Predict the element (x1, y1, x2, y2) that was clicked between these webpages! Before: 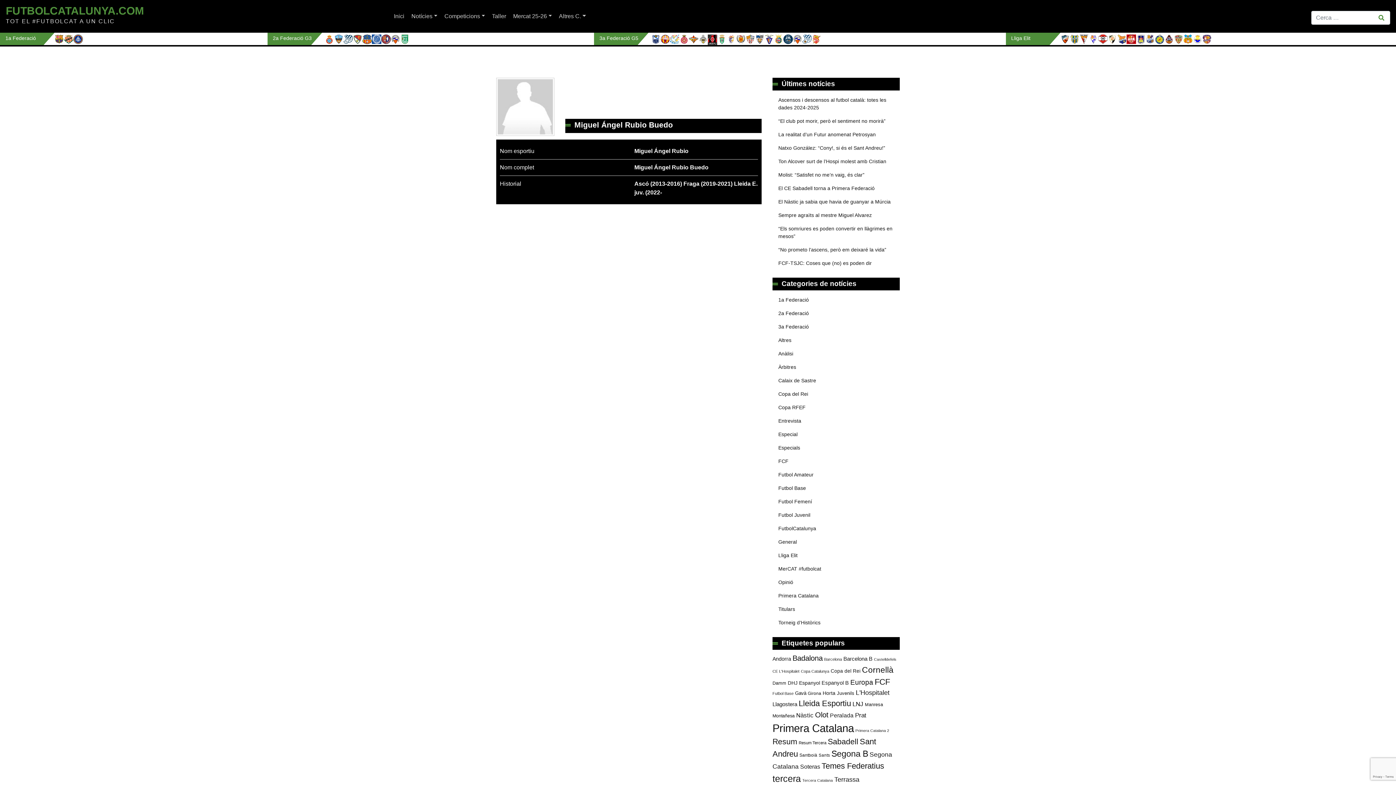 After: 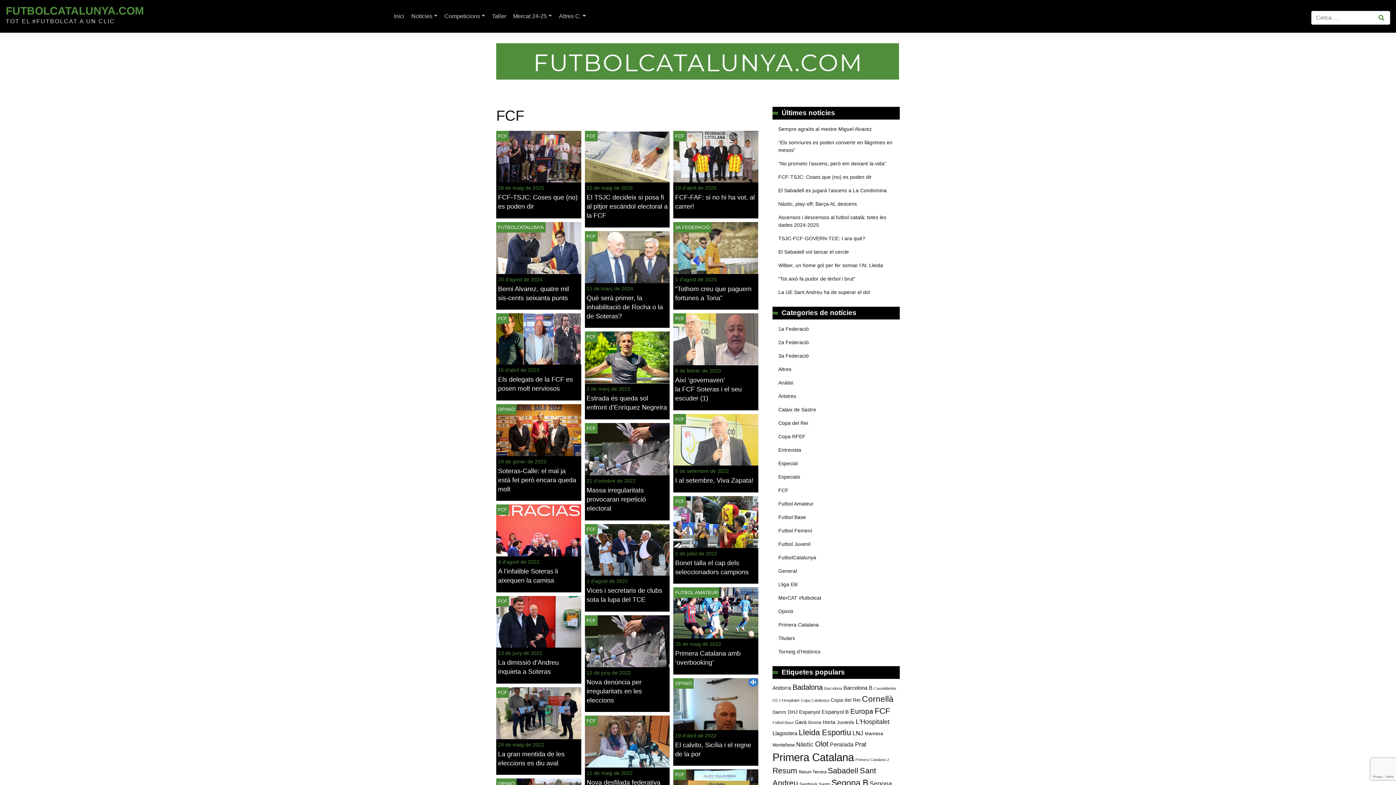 Action: bbox: (874, 677, 890, 686) label: FCF (277 elements)